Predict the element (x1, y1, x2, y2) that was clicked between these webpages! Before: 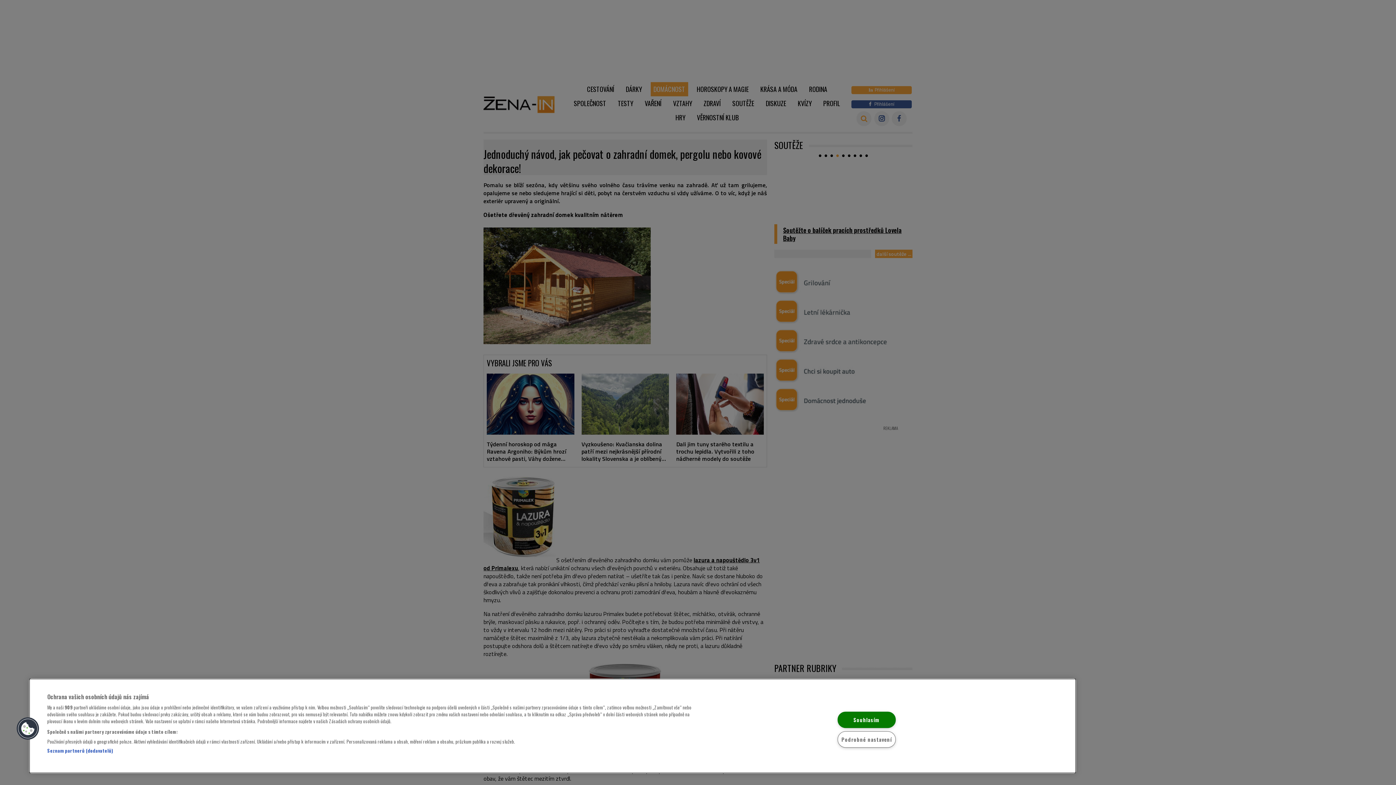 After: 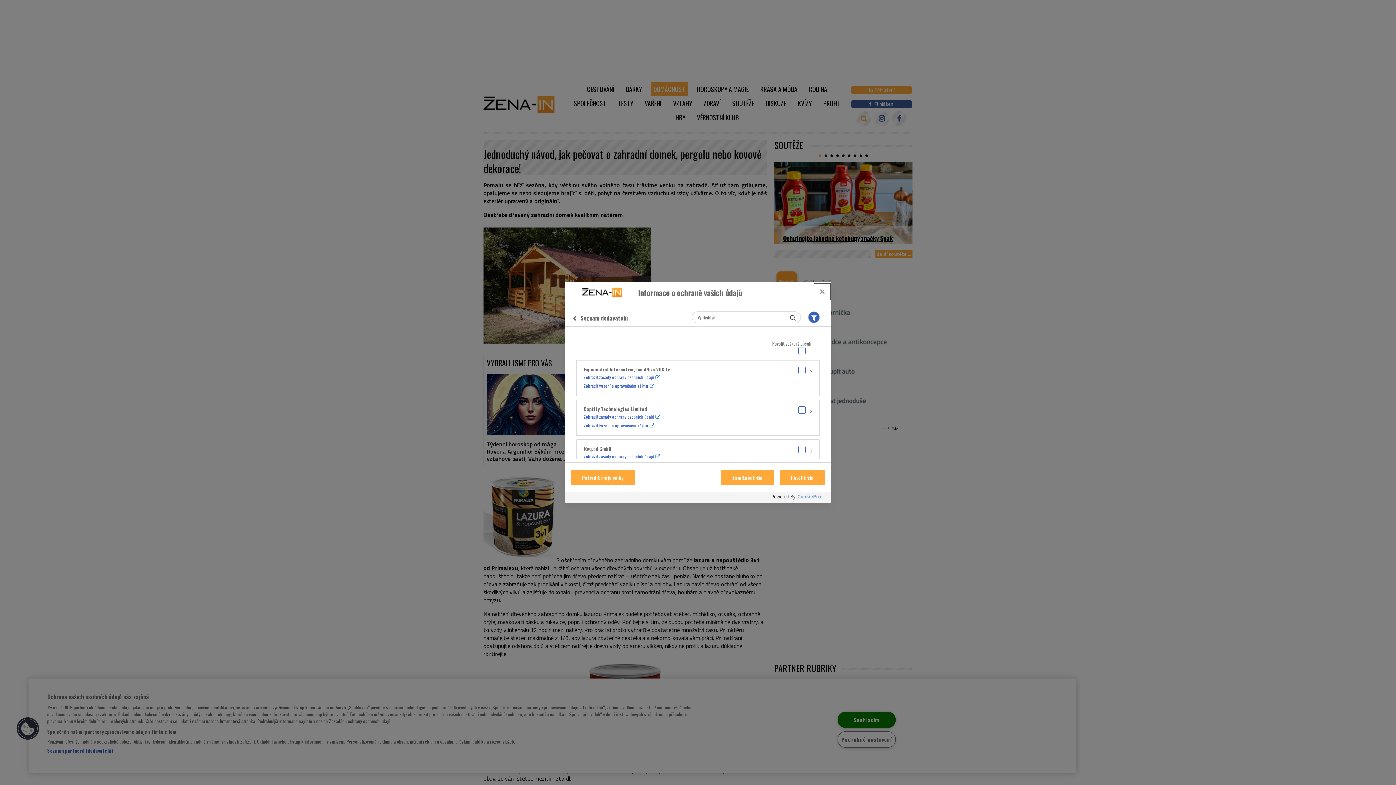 Action: label: Seznam partnerů (dodavatelů) bbox: (47, 747, 113, 754)